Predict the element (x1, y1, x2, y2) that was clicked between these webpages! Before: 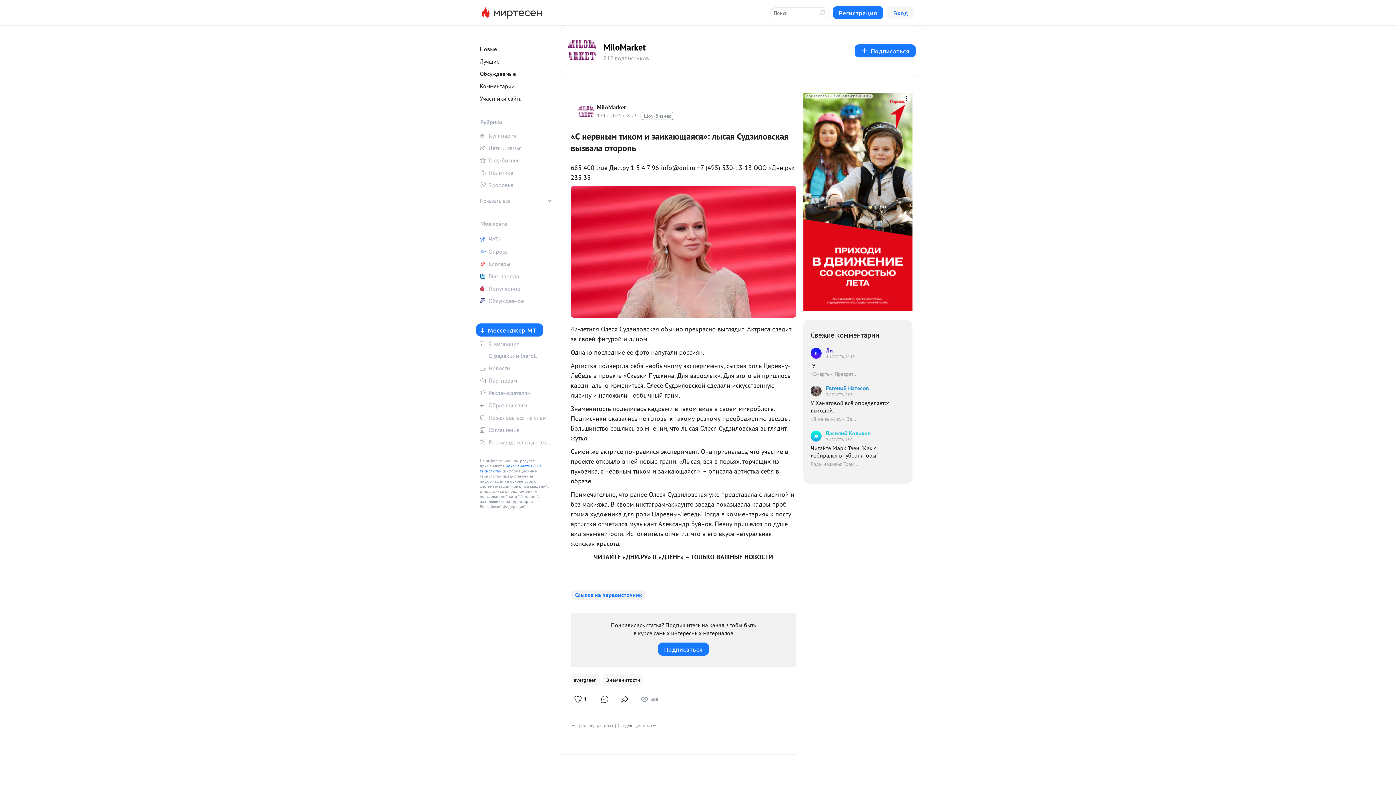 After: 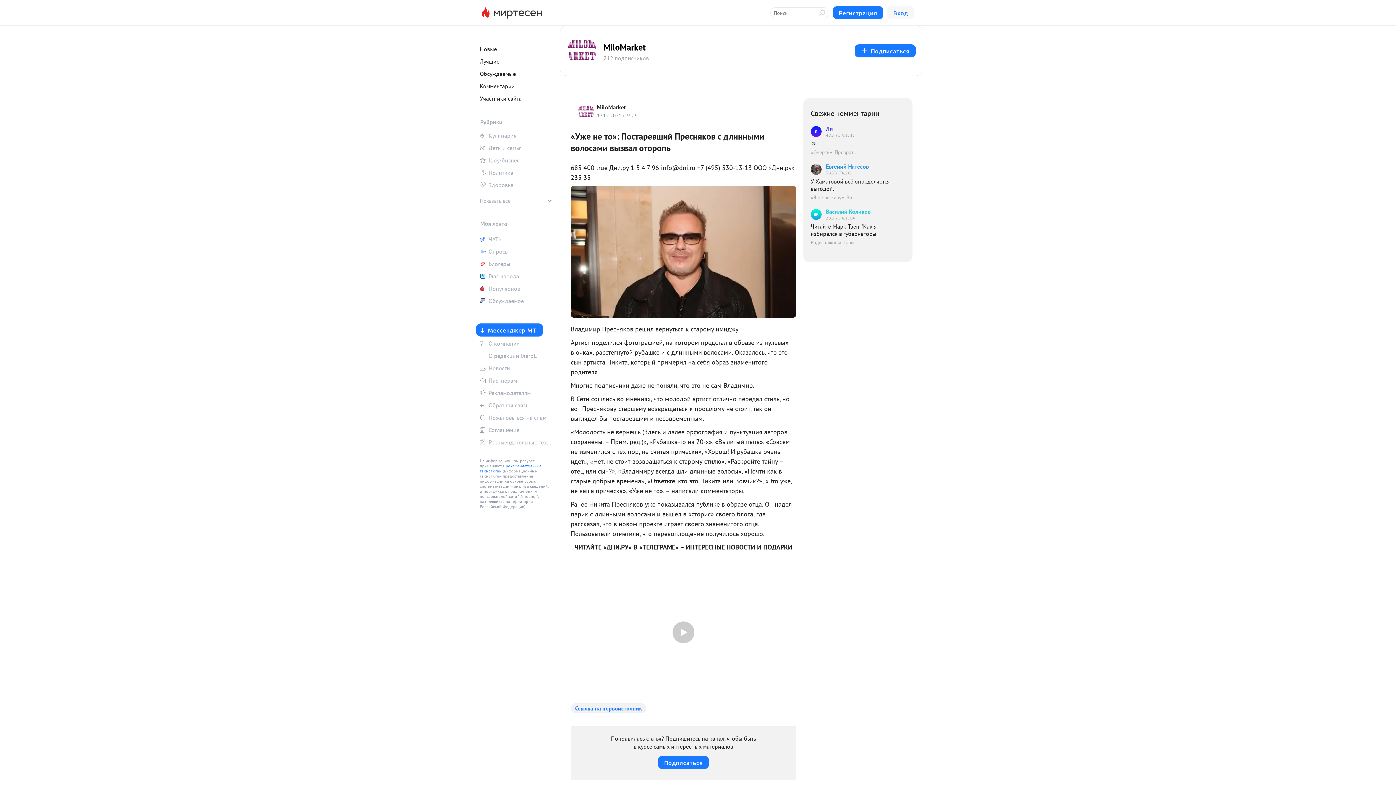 Action: label: Следующая тема→ bbox: (617, 722, 656, 729)